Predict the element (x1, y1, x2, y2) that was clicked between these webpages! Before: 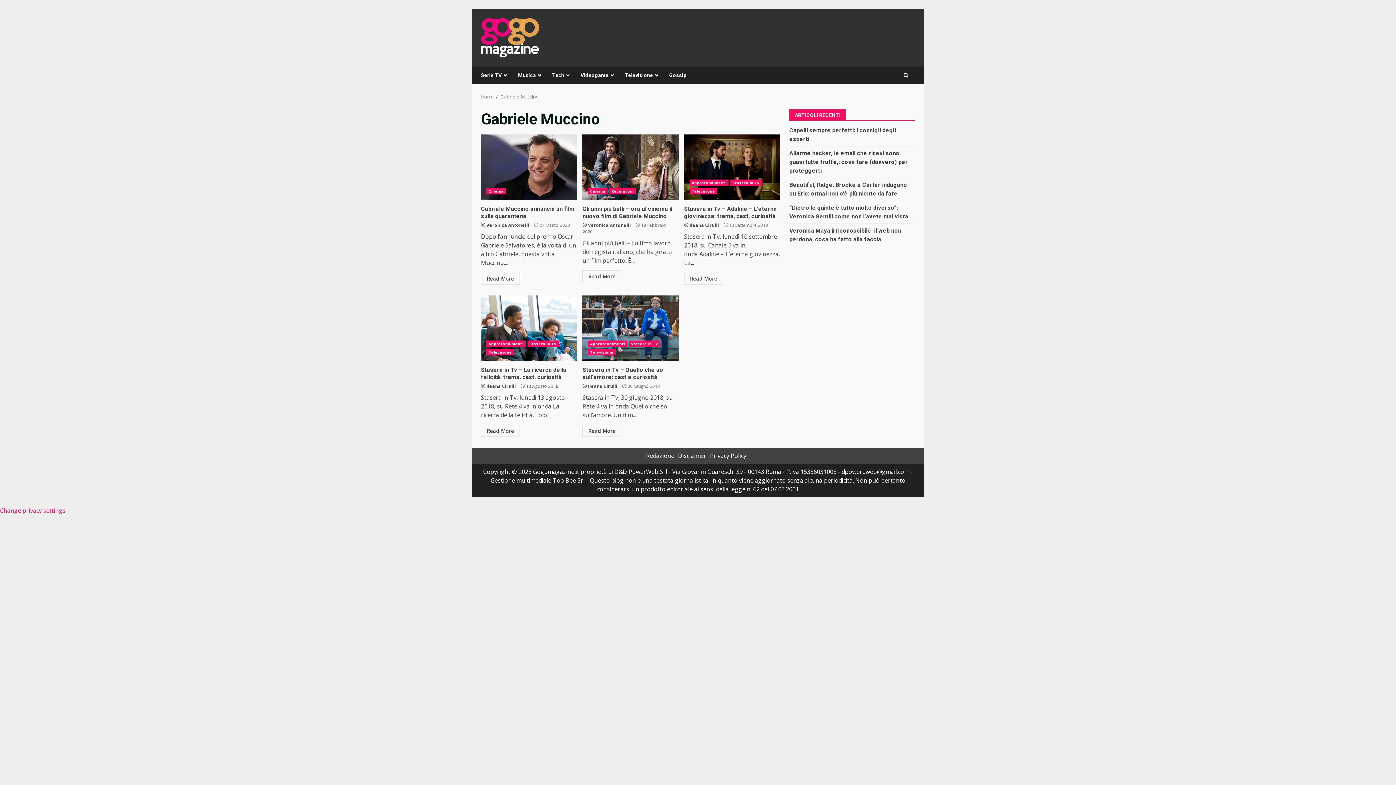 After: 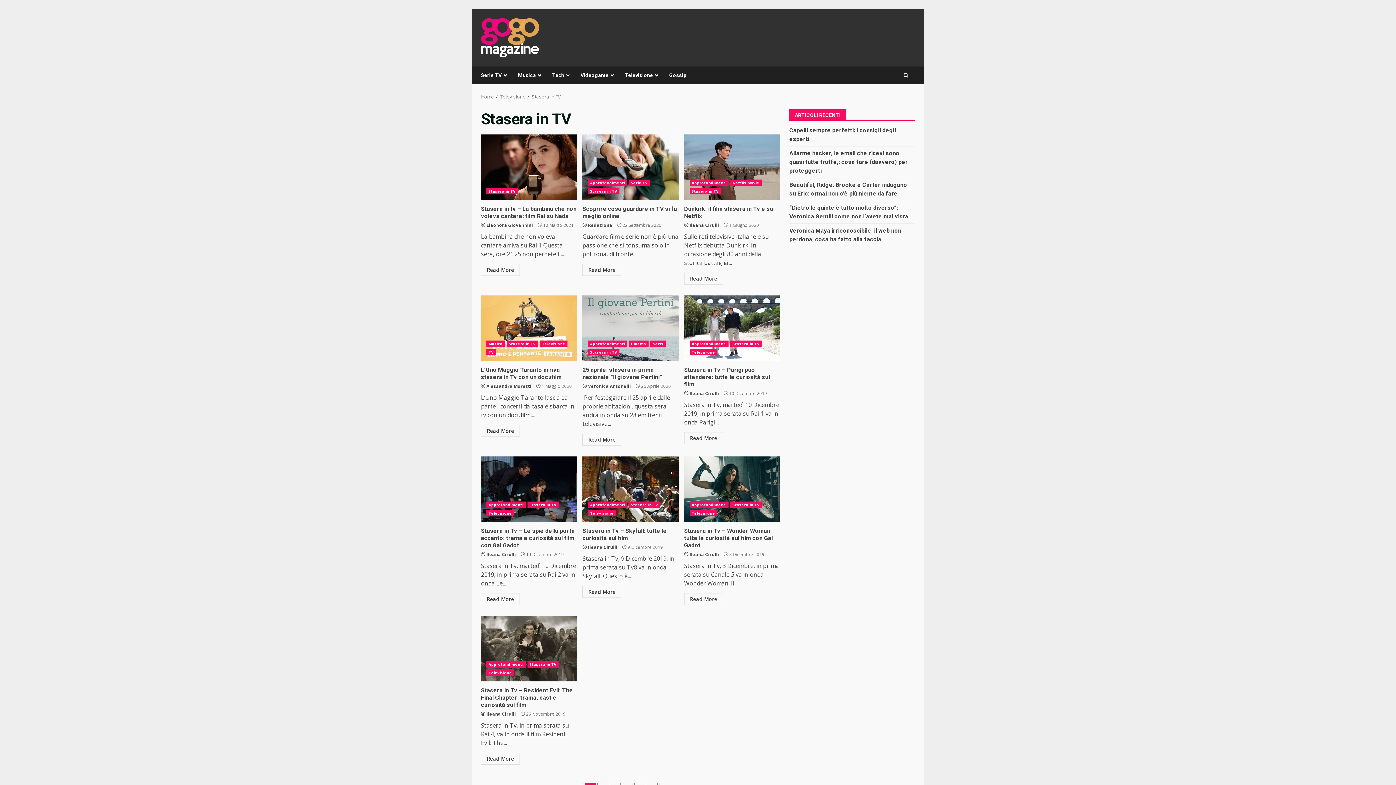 Action: bbox: (629, 340, 660, 347) label: Stasera in TV